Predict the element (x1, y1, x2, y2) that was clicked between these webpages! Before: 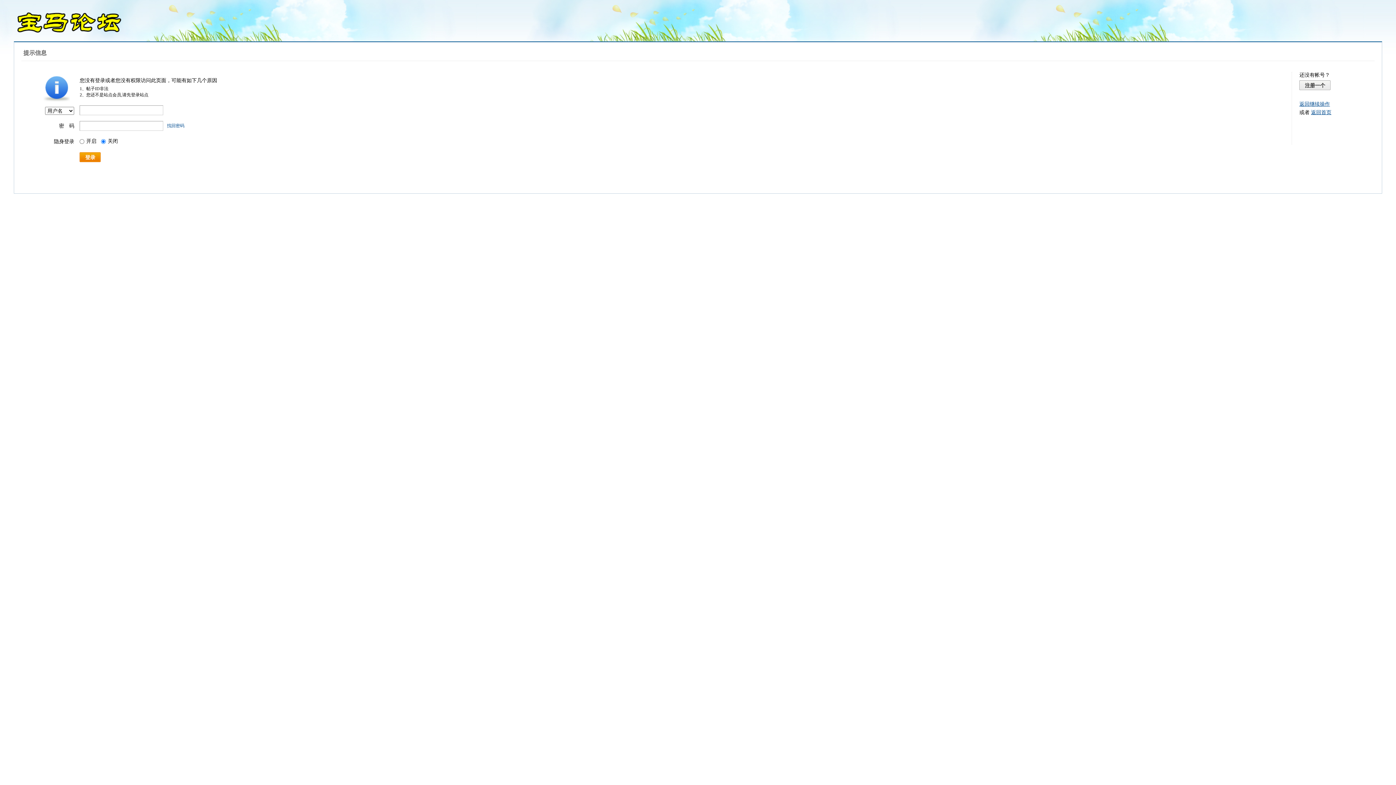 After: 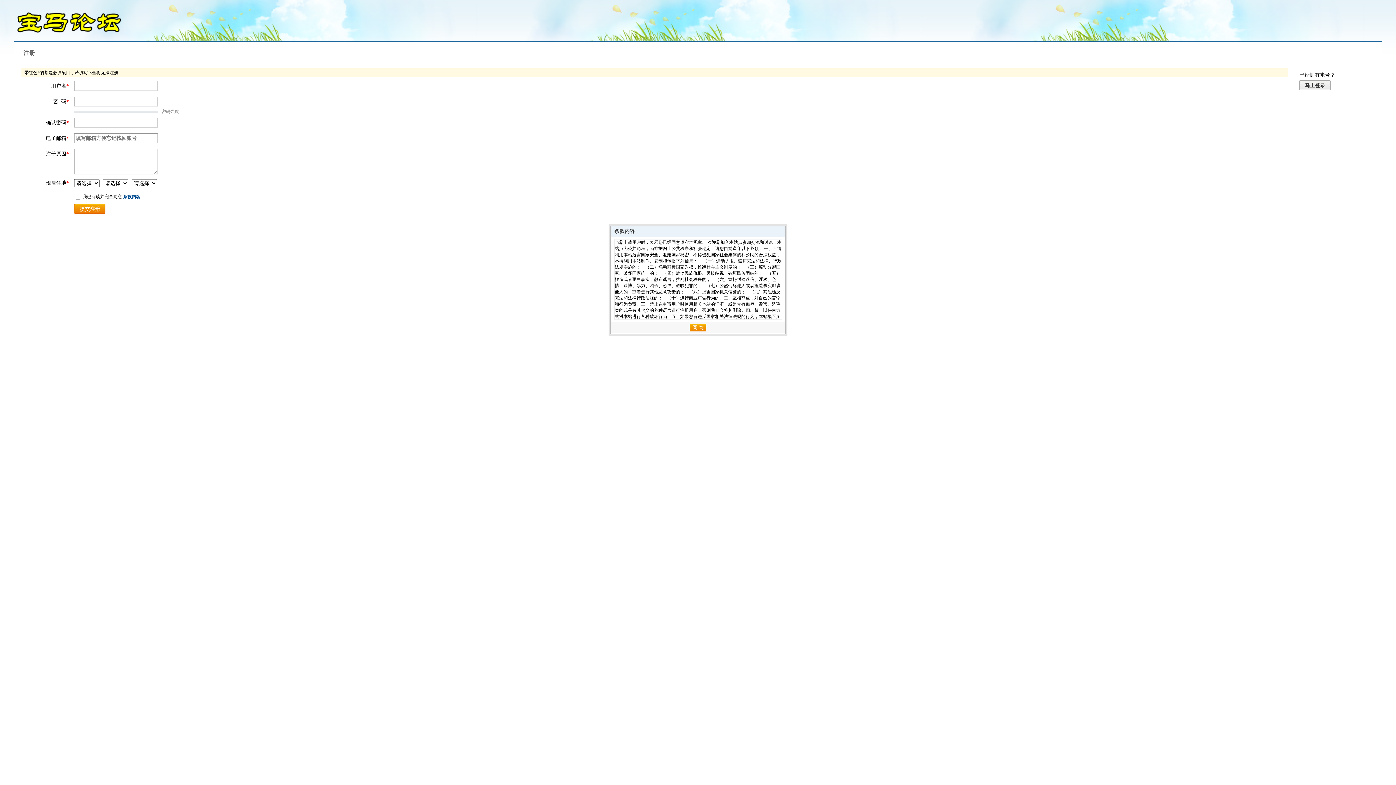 Action: label: 注册一个 bbox: (1299, 80, 1331, 90)